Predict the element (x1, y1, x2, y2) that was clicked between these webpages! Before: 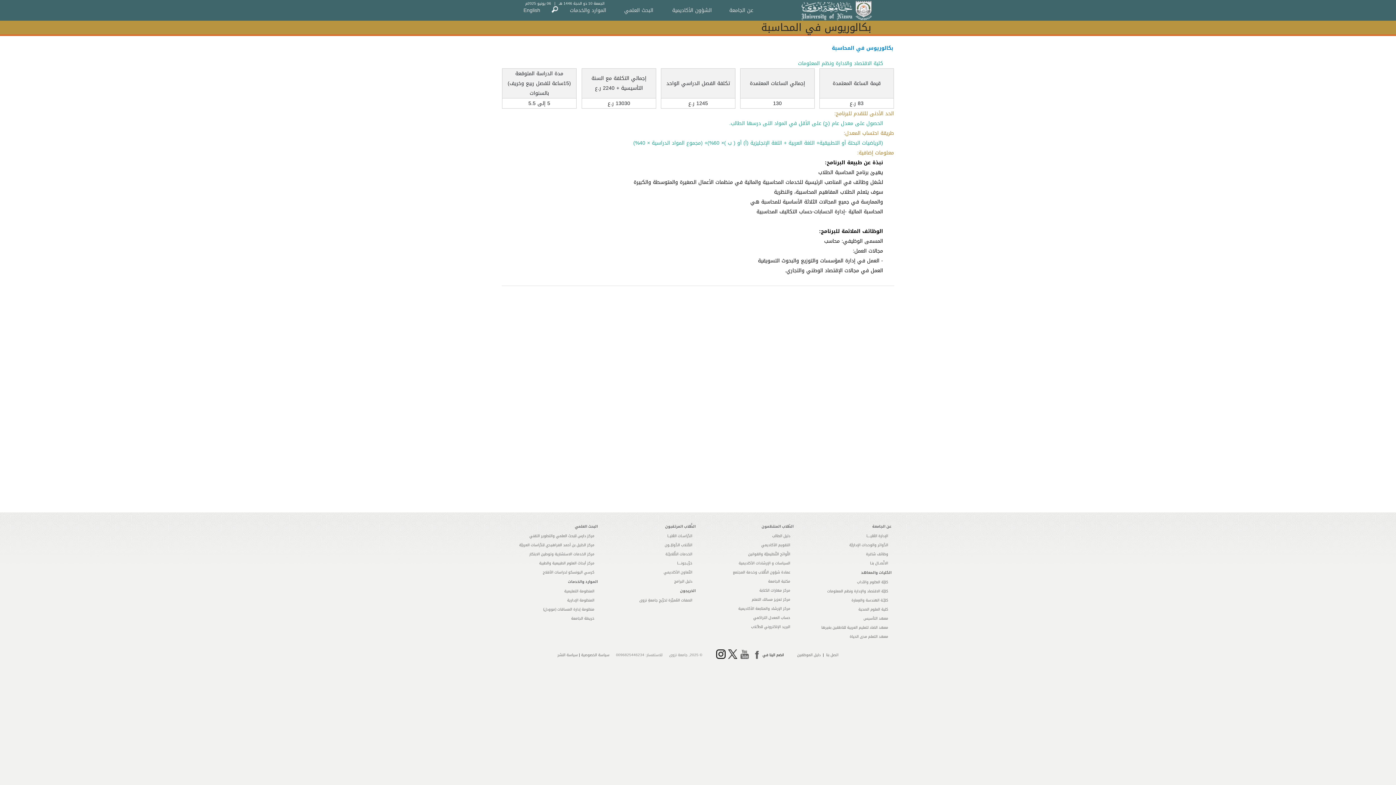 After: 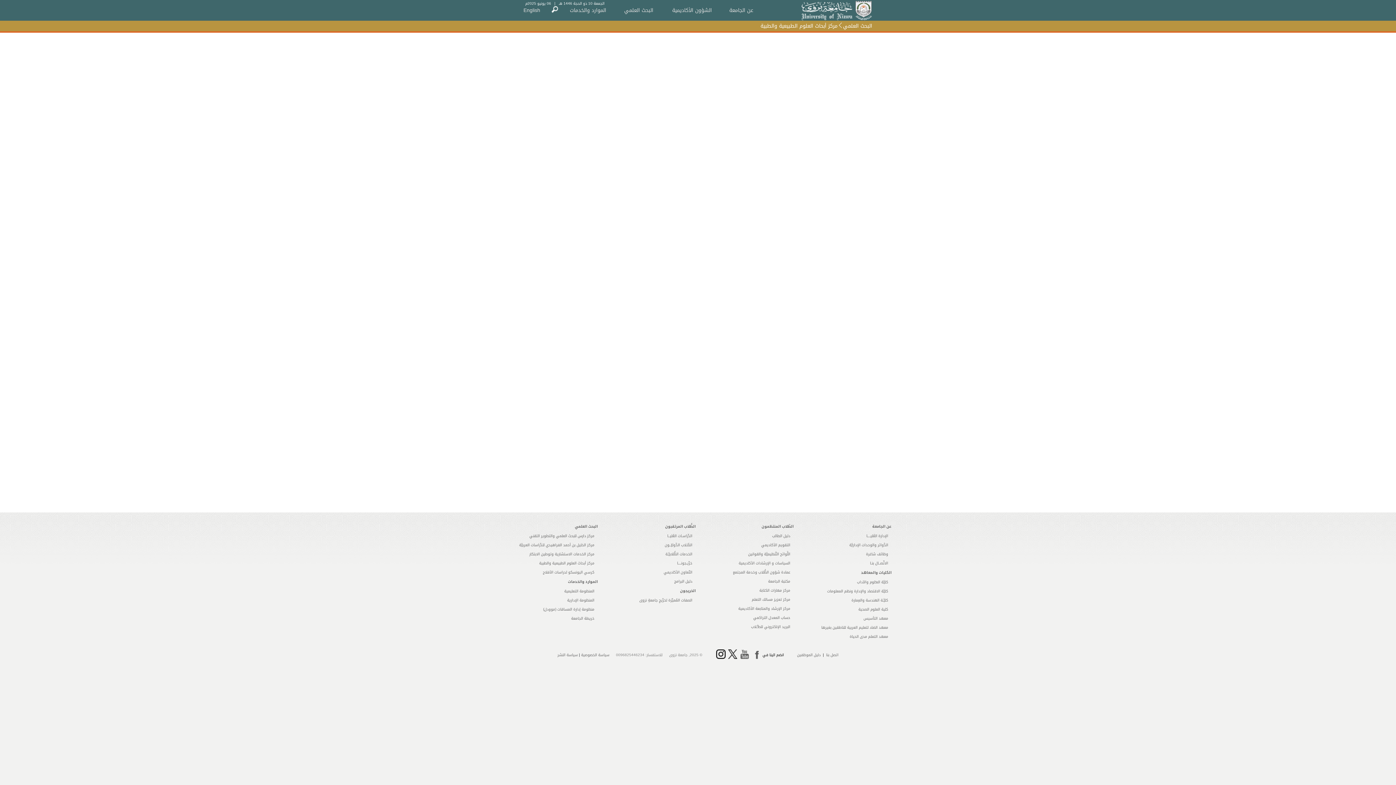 Action: label: مركز أبحاث العلوم الطبيعية والطبية bbox: (539, 560, 594, 566)